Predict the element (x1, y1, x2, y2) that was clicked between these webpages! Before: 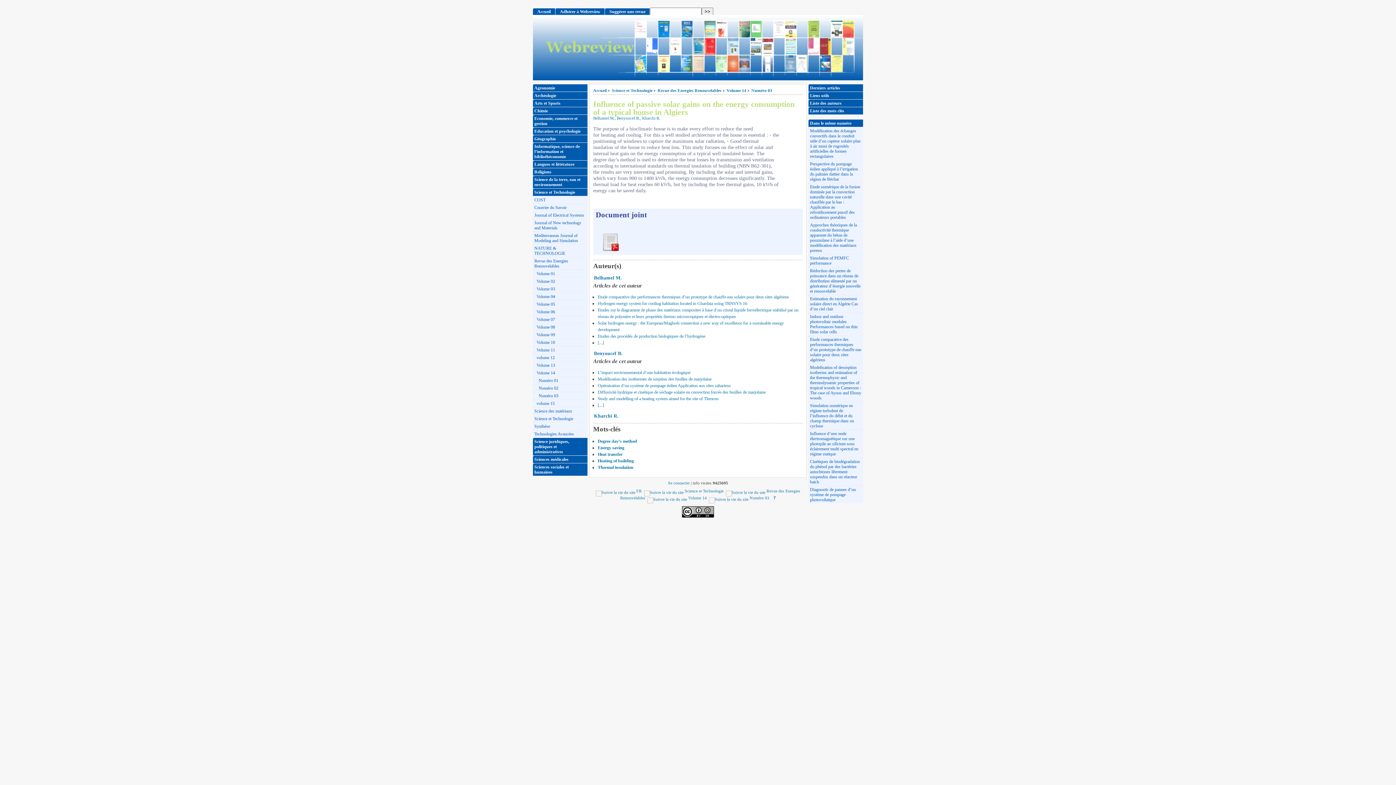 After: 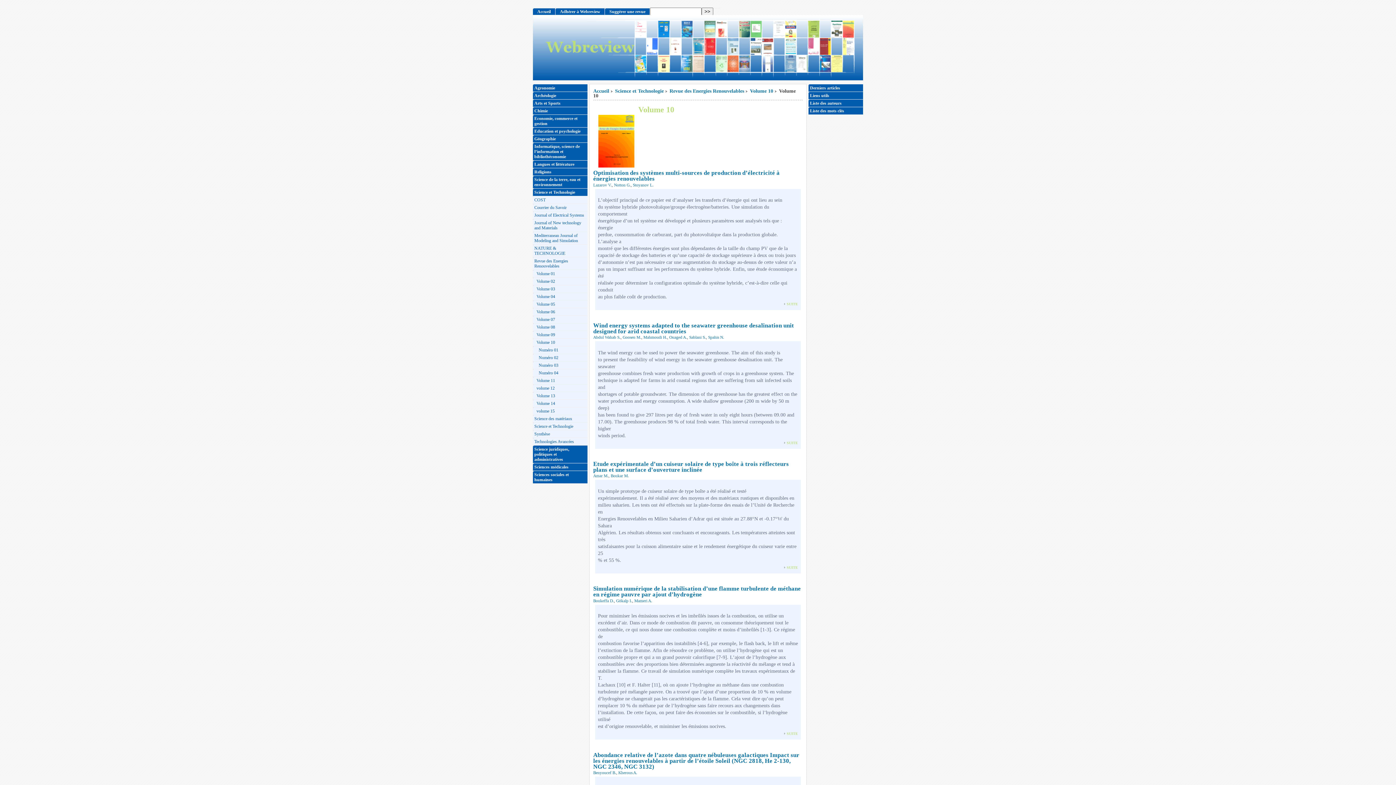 Action: bbox: (533, 339, 587, 346) label: Volume 10